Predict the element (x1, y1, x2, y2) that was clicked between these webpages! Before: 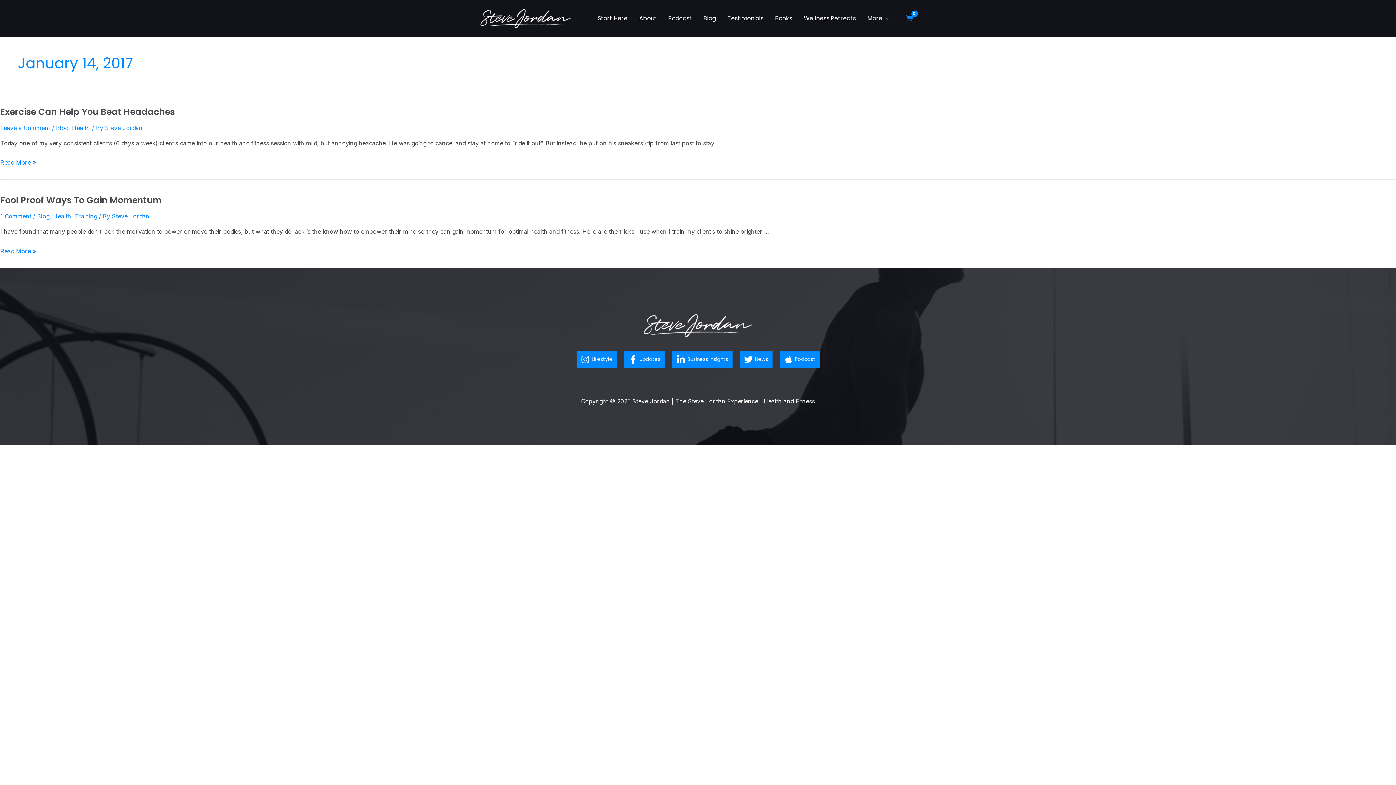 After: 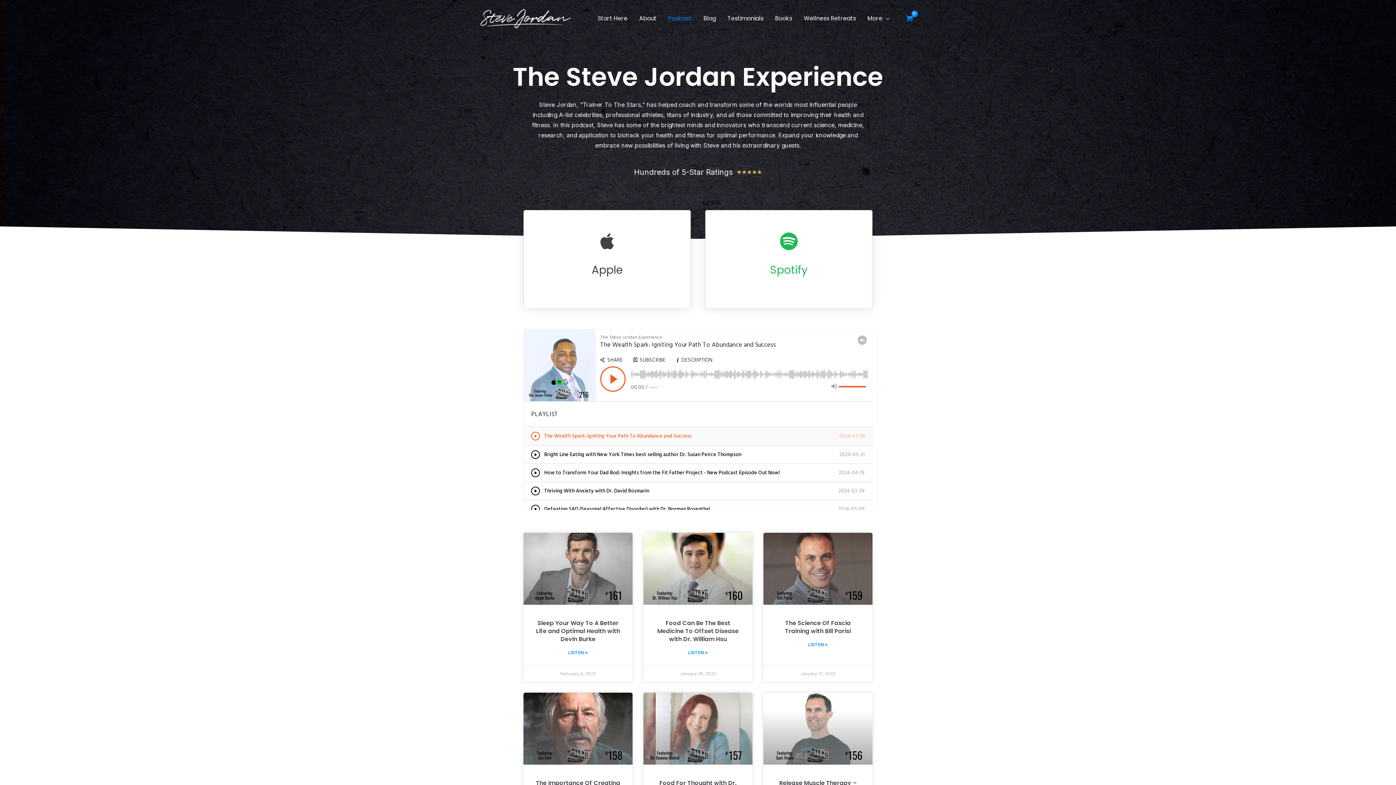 Action: label: Podcast bbox: (662, 5, 697, 31)